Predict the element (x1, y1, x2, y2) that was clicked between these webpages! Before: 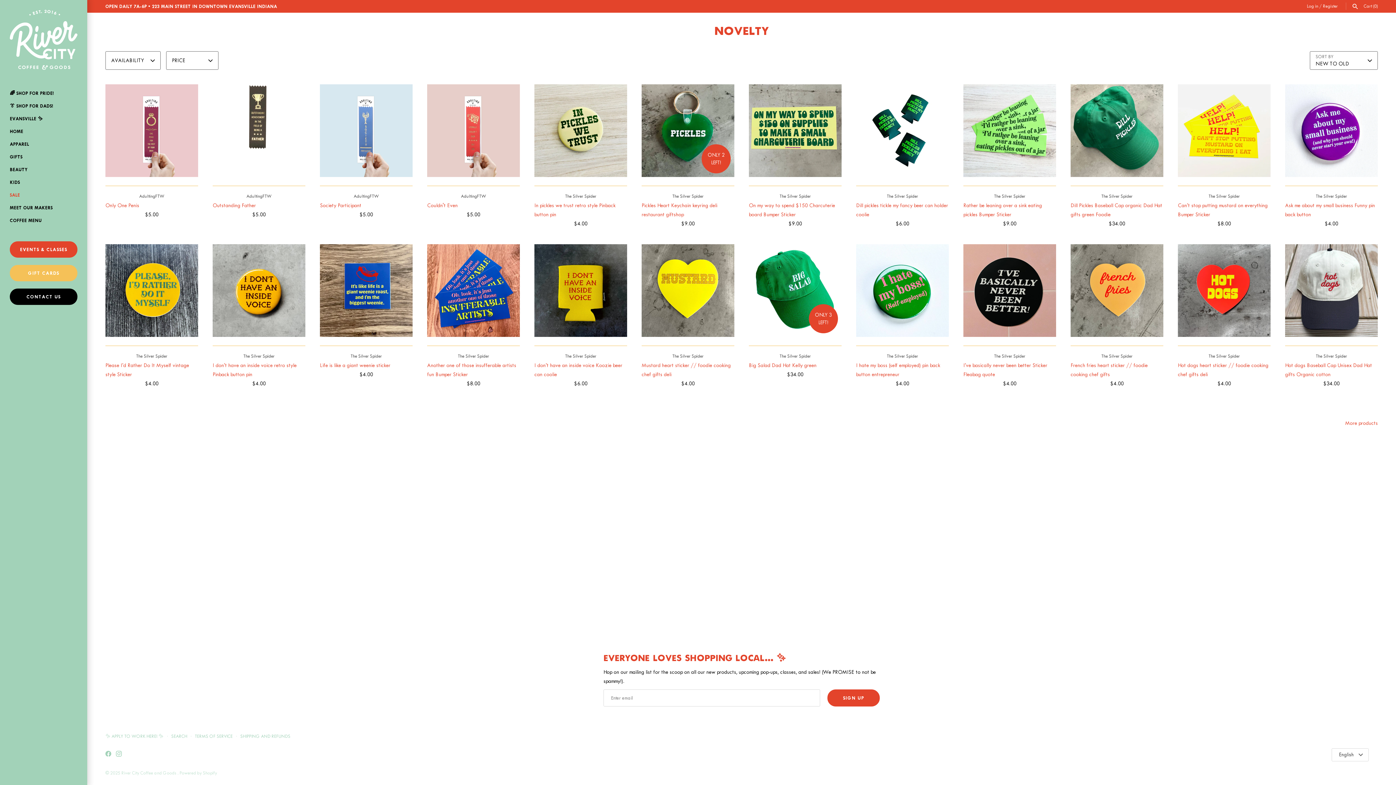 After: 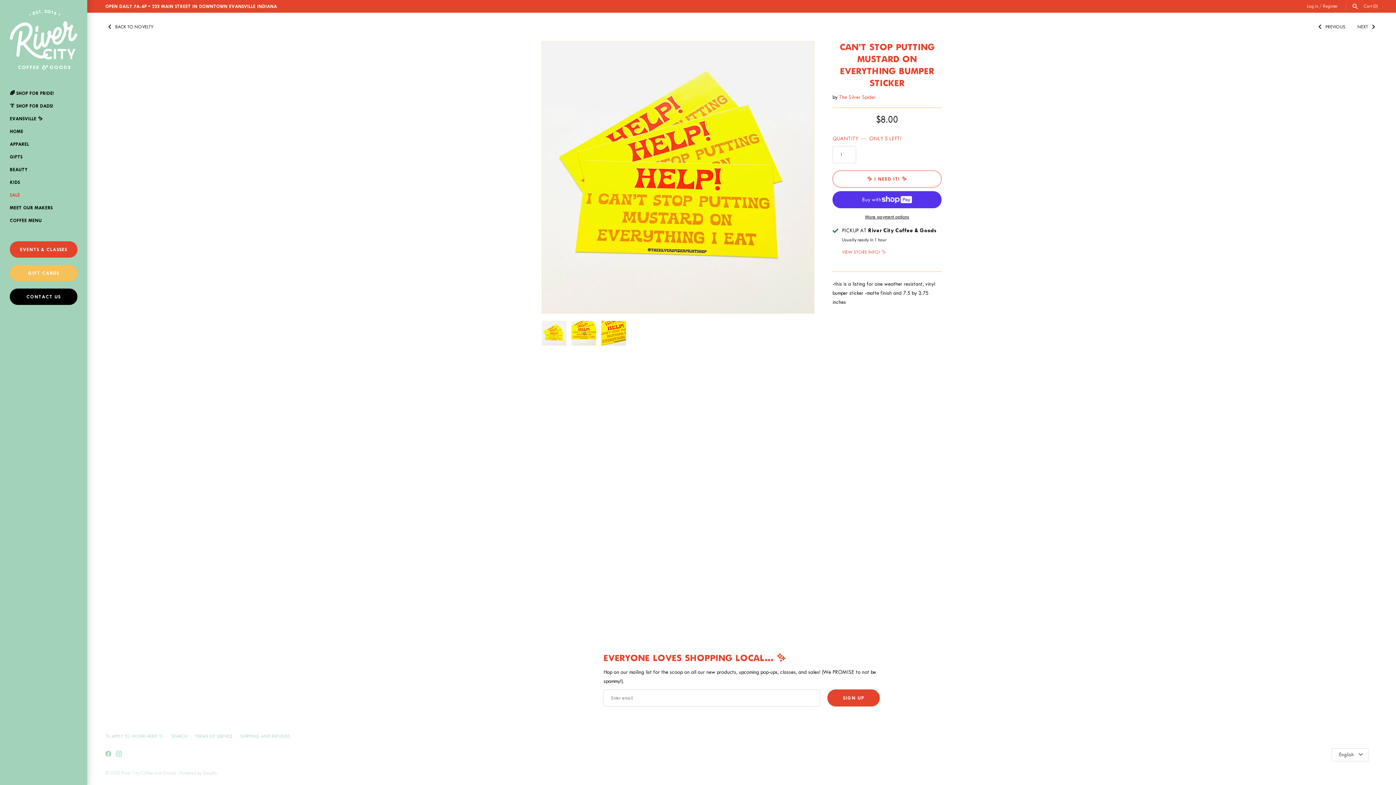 Action: bbox: (1178, 84, 1270, 177)